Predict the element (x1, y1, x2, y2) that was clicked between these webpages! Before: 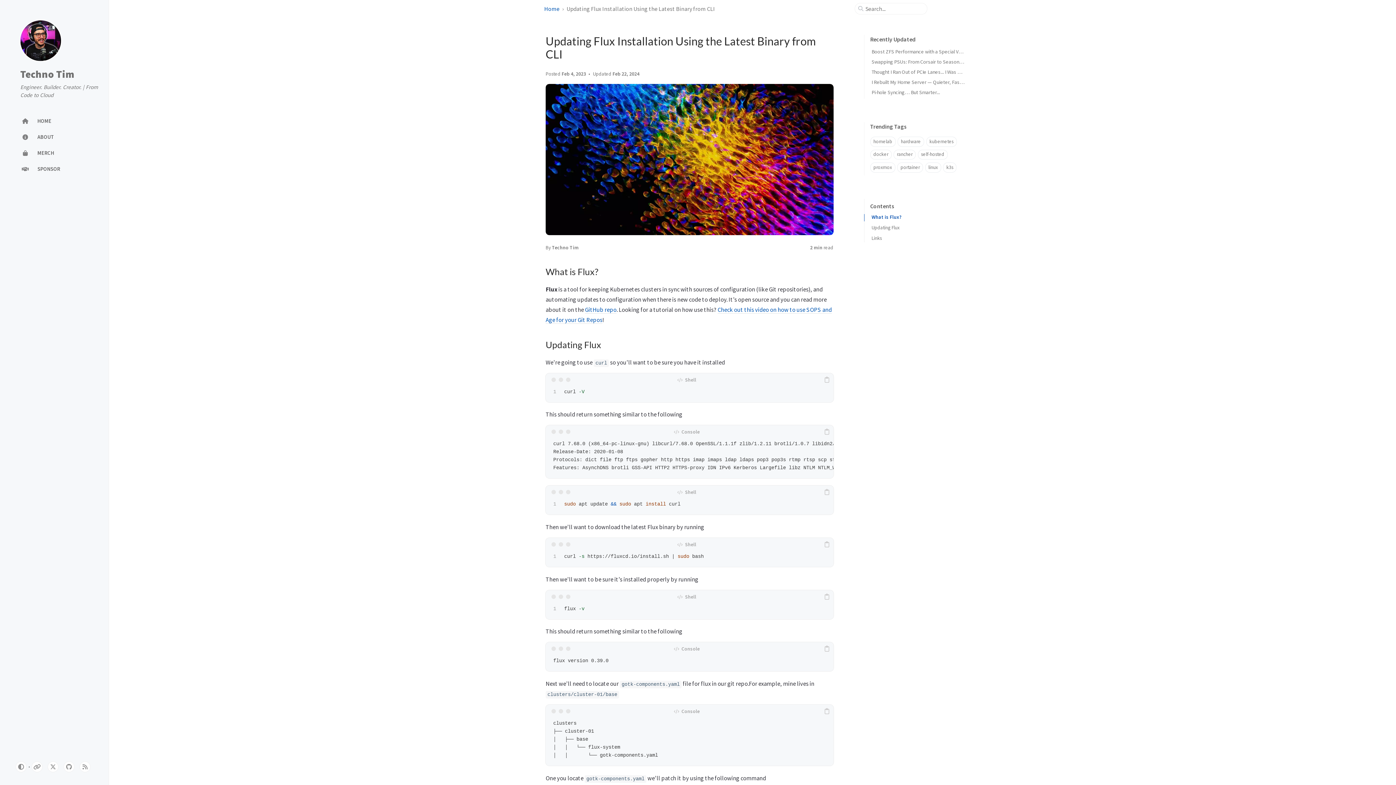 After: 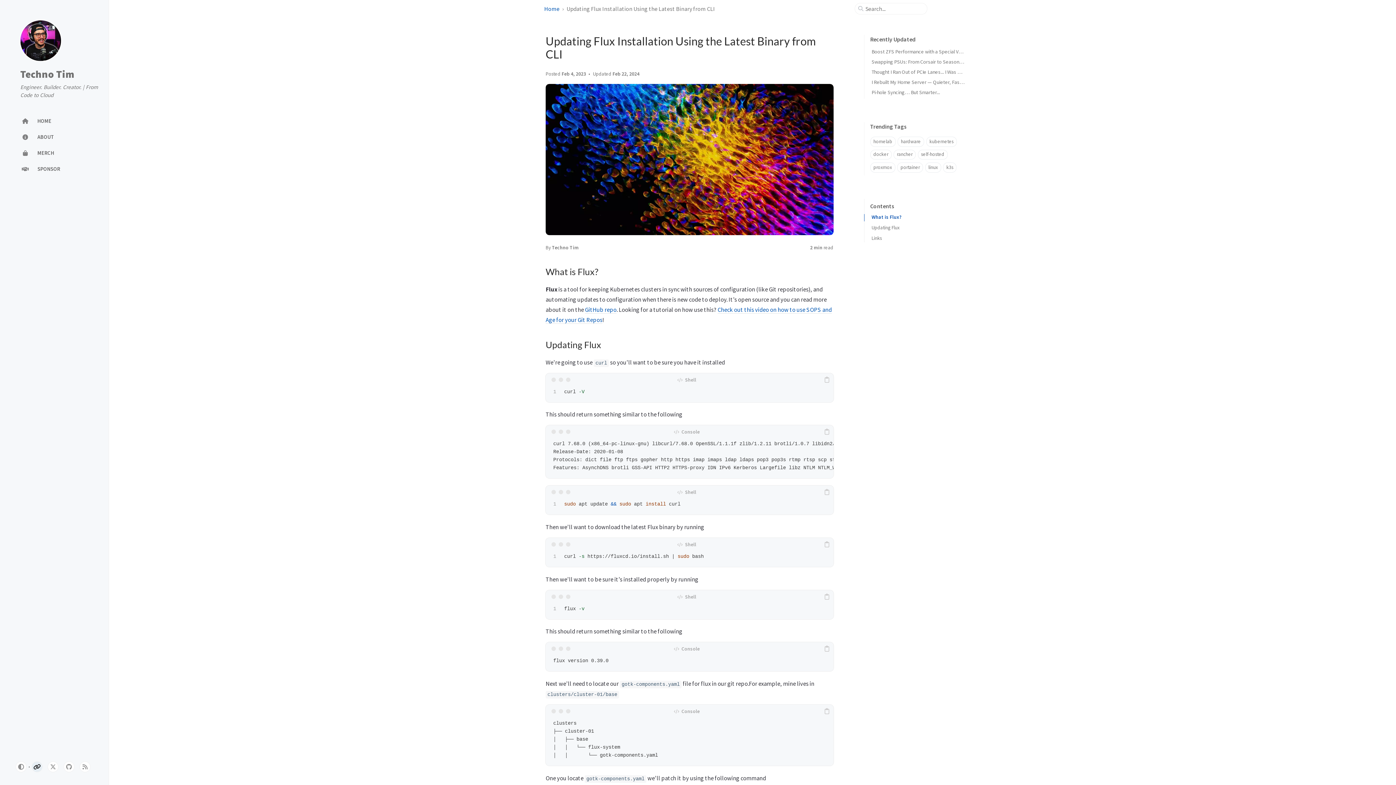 Action: label: links bbox: (32, 762, 42, 772)